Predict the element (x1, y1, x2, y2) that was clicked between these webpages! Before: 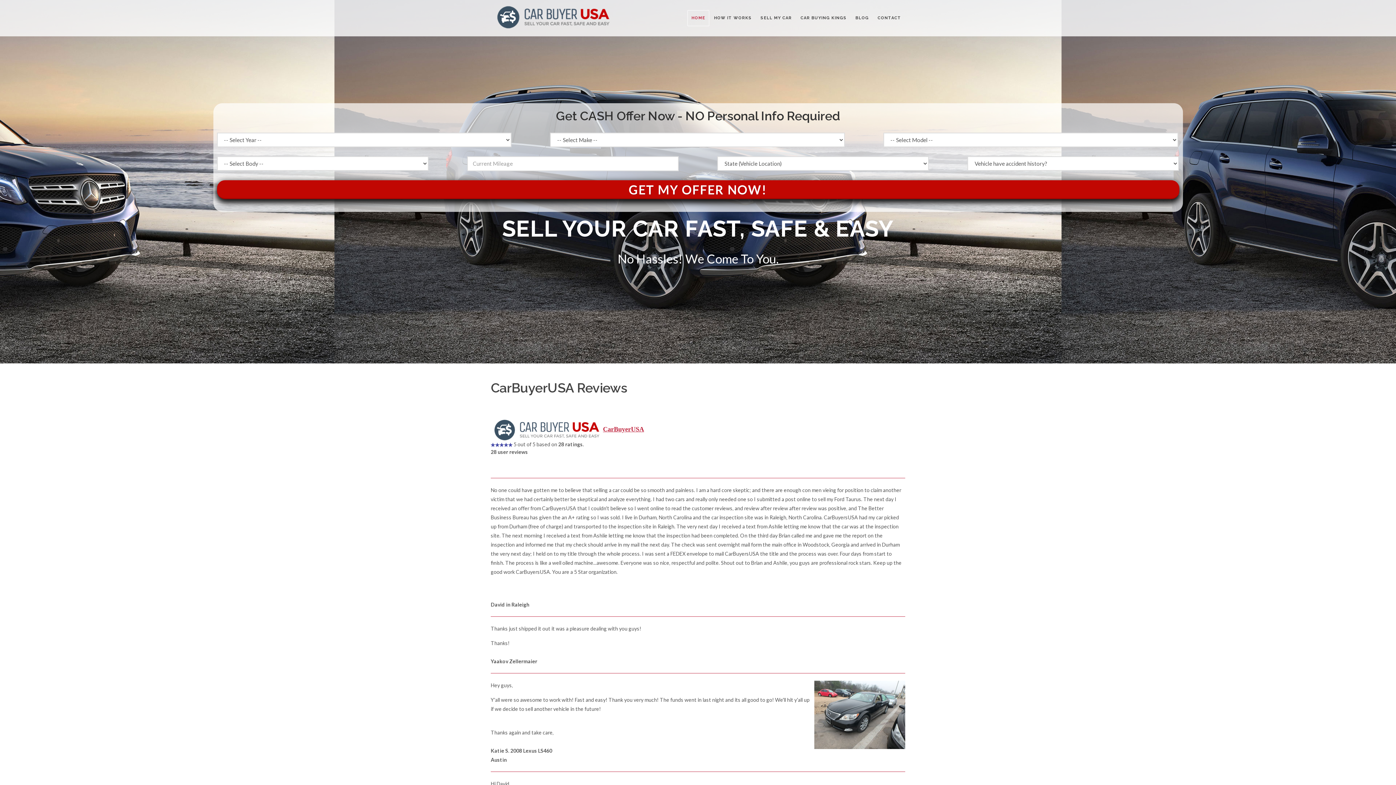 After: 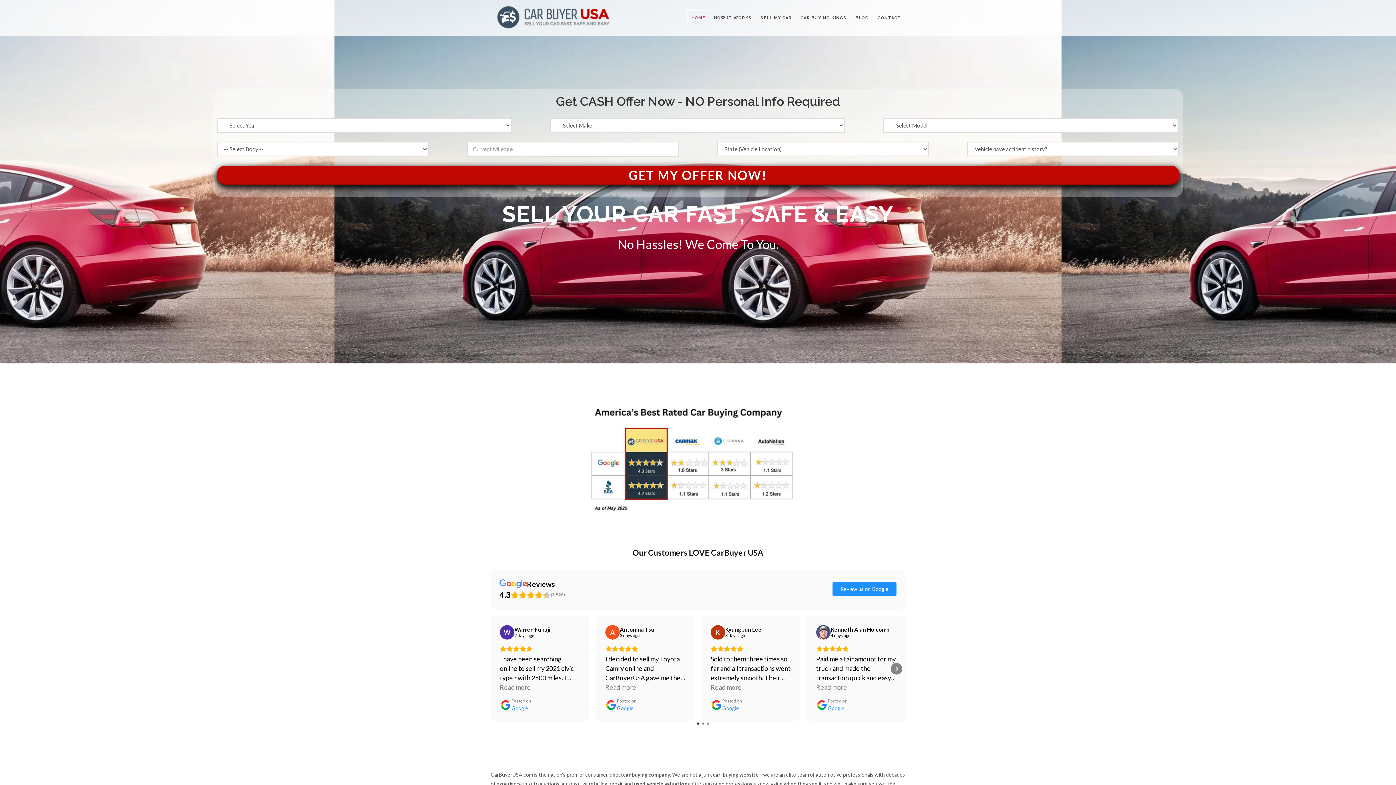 Action: bbox: (490, 3, 618, 30)